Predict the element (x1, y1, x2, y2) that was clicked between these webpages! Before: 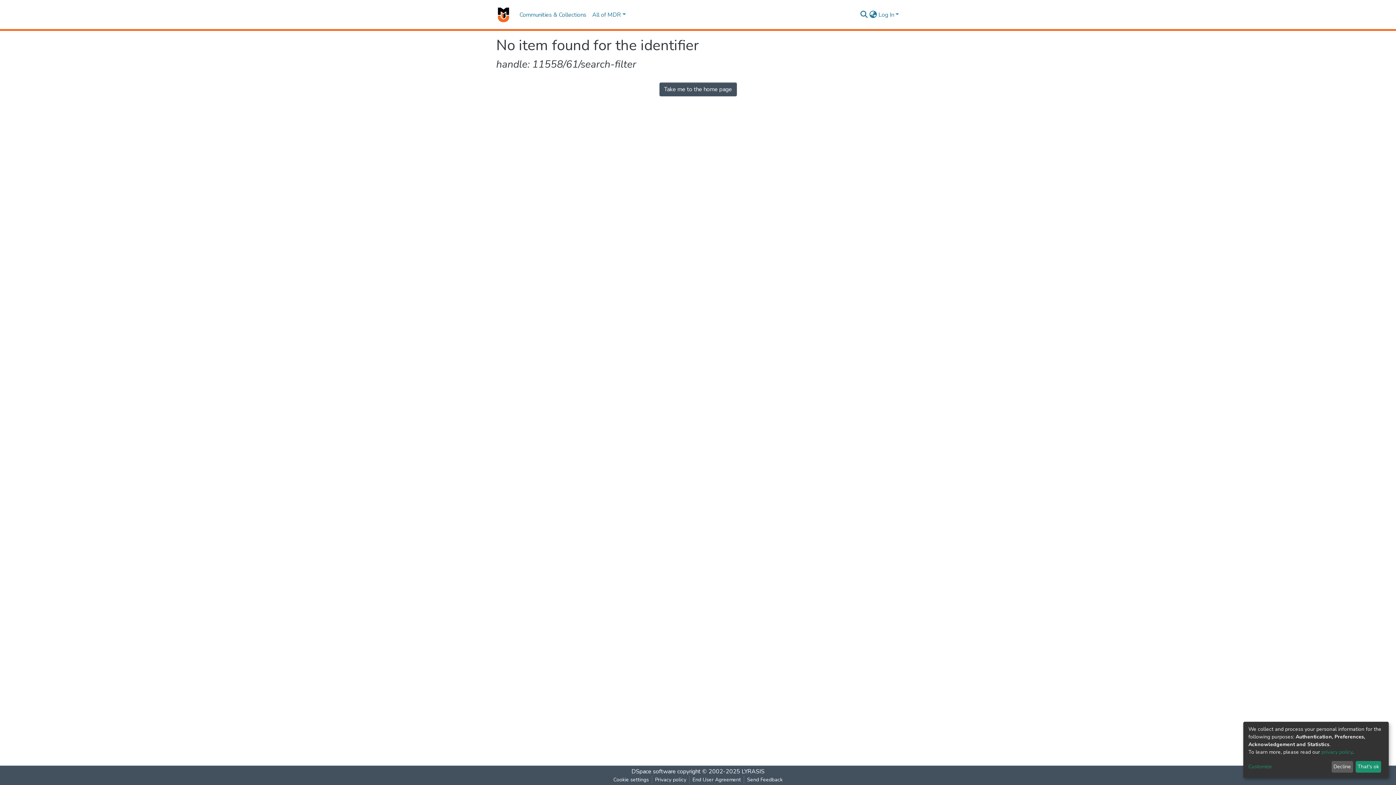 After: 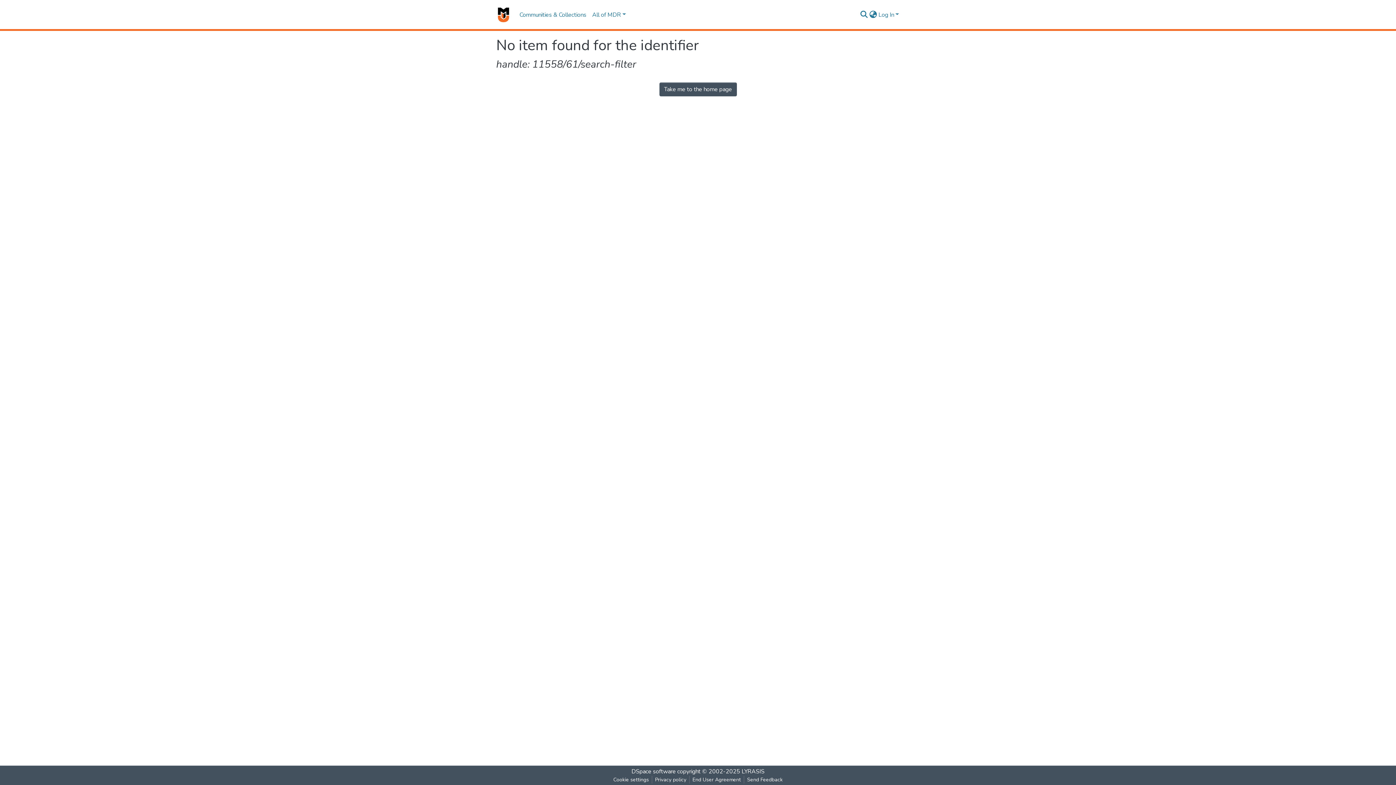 Action: label: That's ok bbox: (1355, 761, 1381, 773)